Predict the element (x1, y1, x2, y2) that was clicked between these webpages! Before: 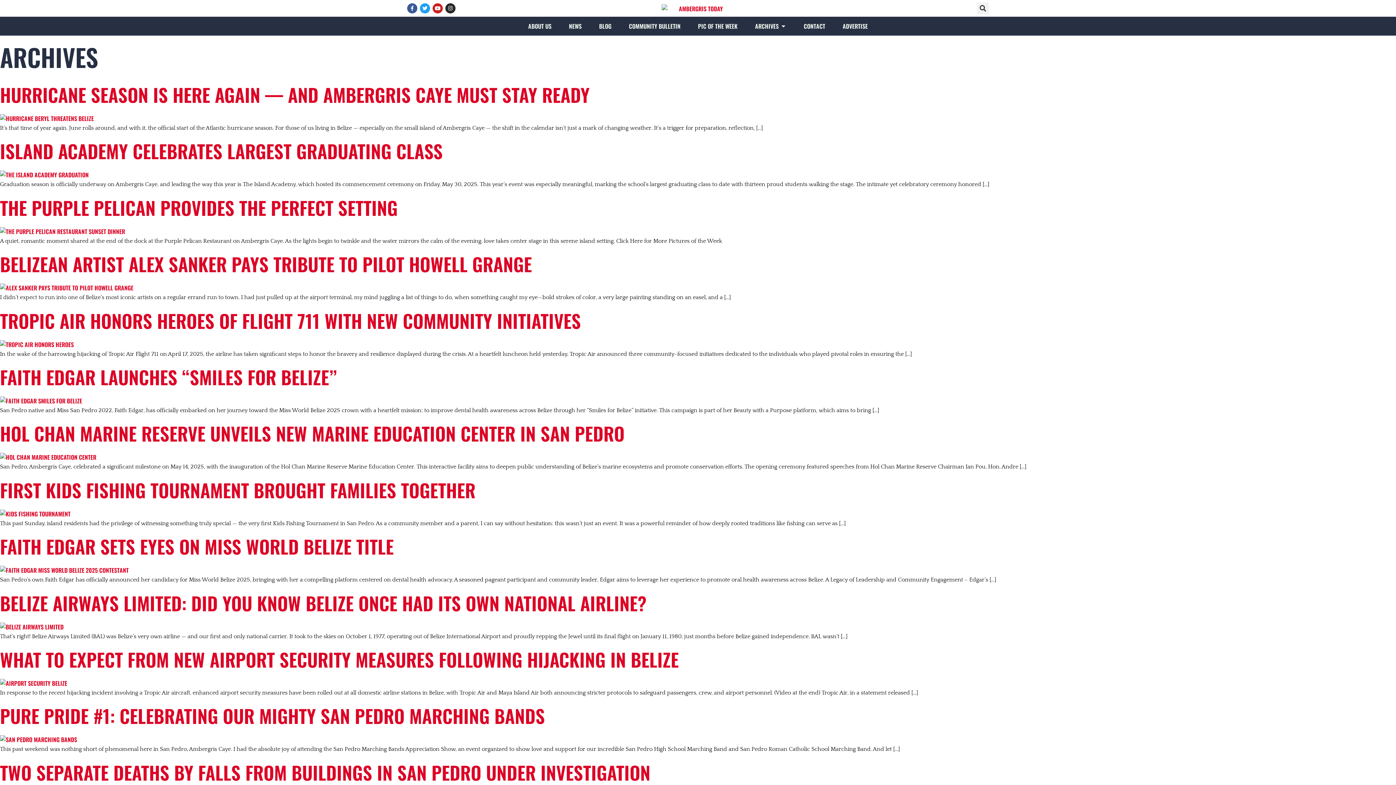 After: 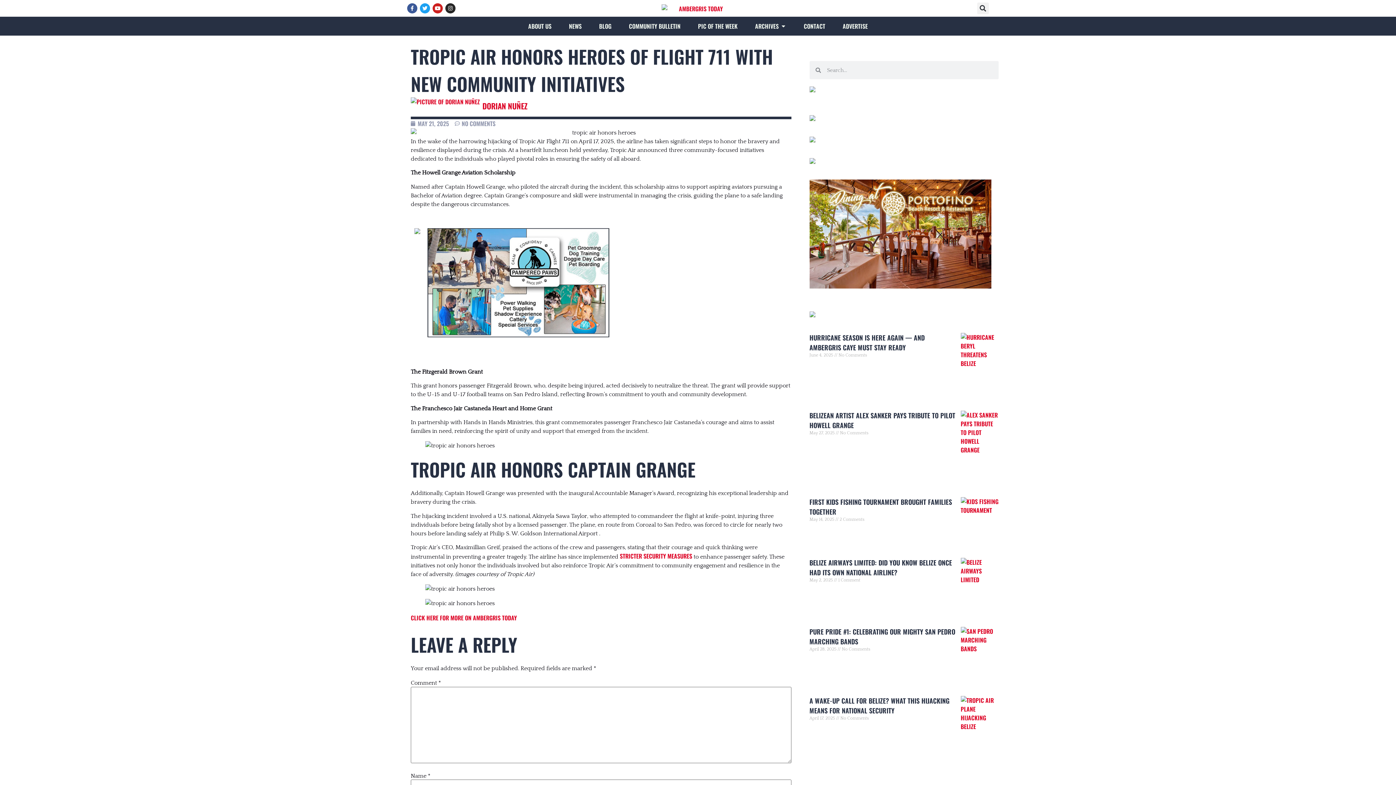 Action: bbox: (0, 340, 73, 348)